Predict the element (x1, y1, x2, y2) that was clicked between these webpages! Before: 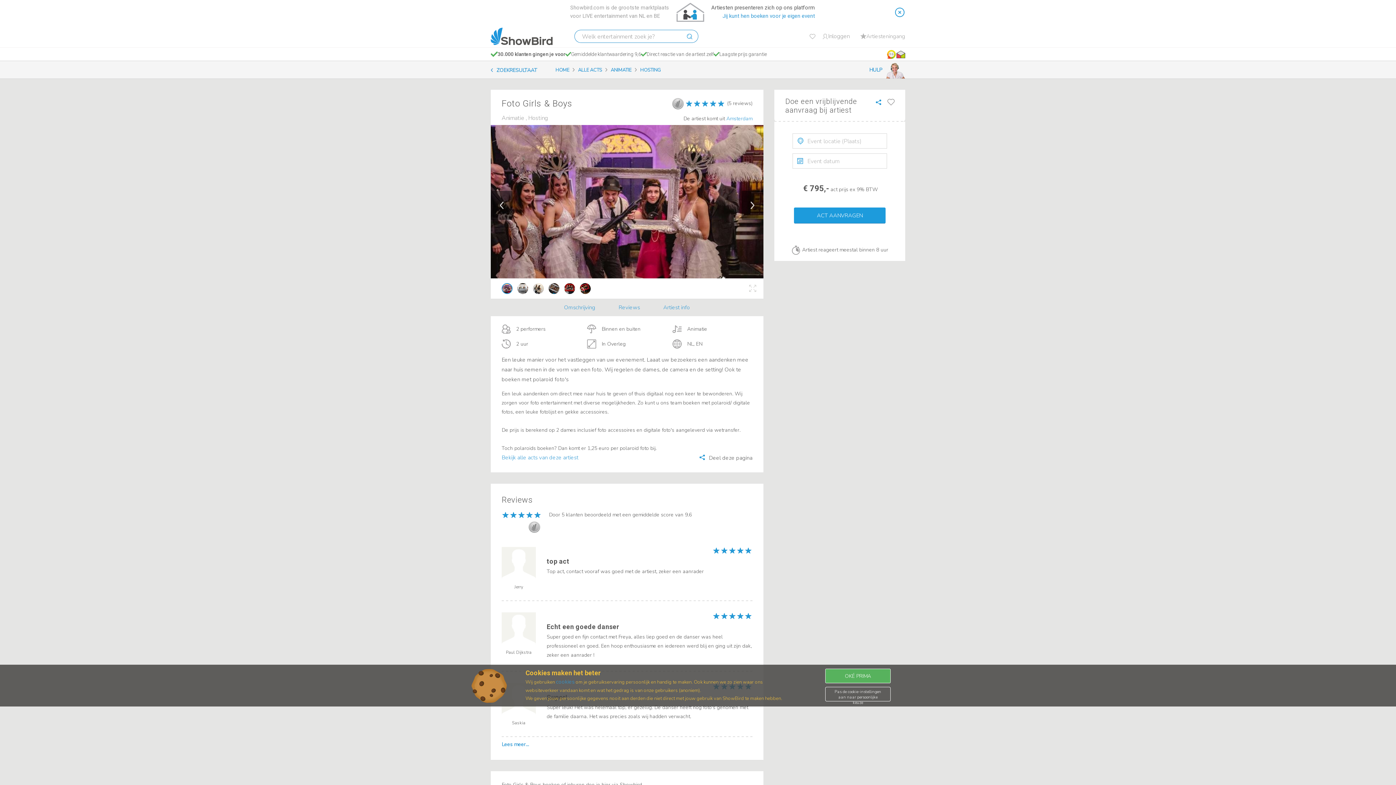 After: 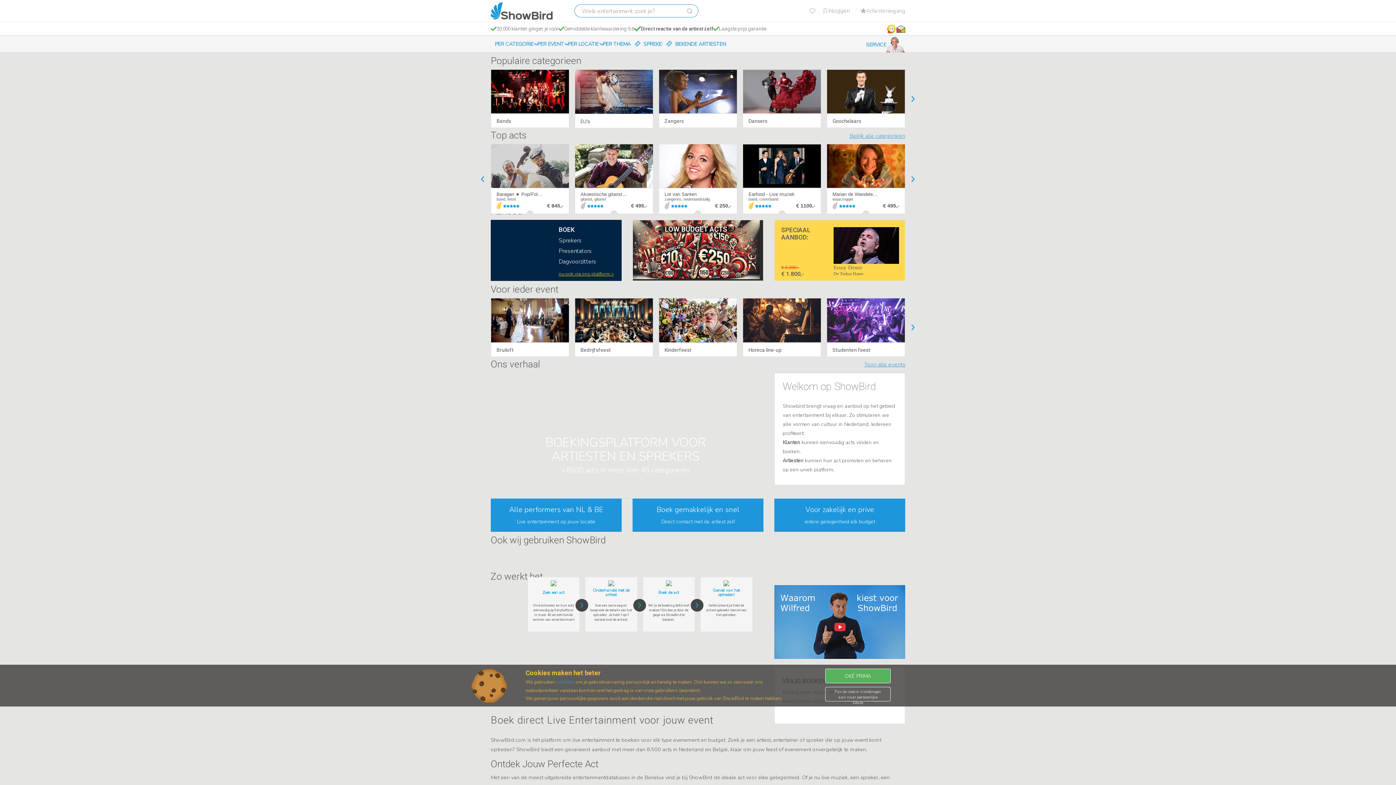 Action: bbox: (490, 27, 552, 45)